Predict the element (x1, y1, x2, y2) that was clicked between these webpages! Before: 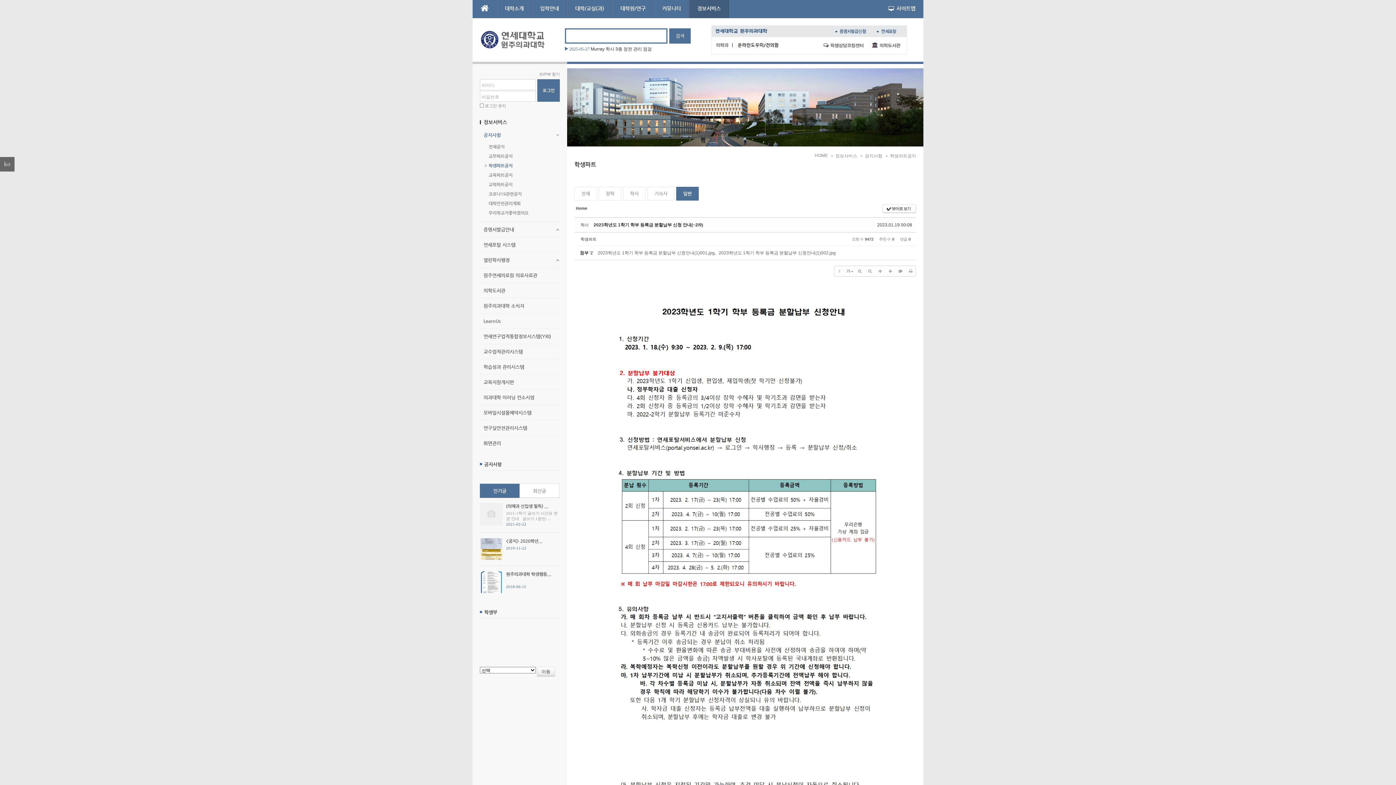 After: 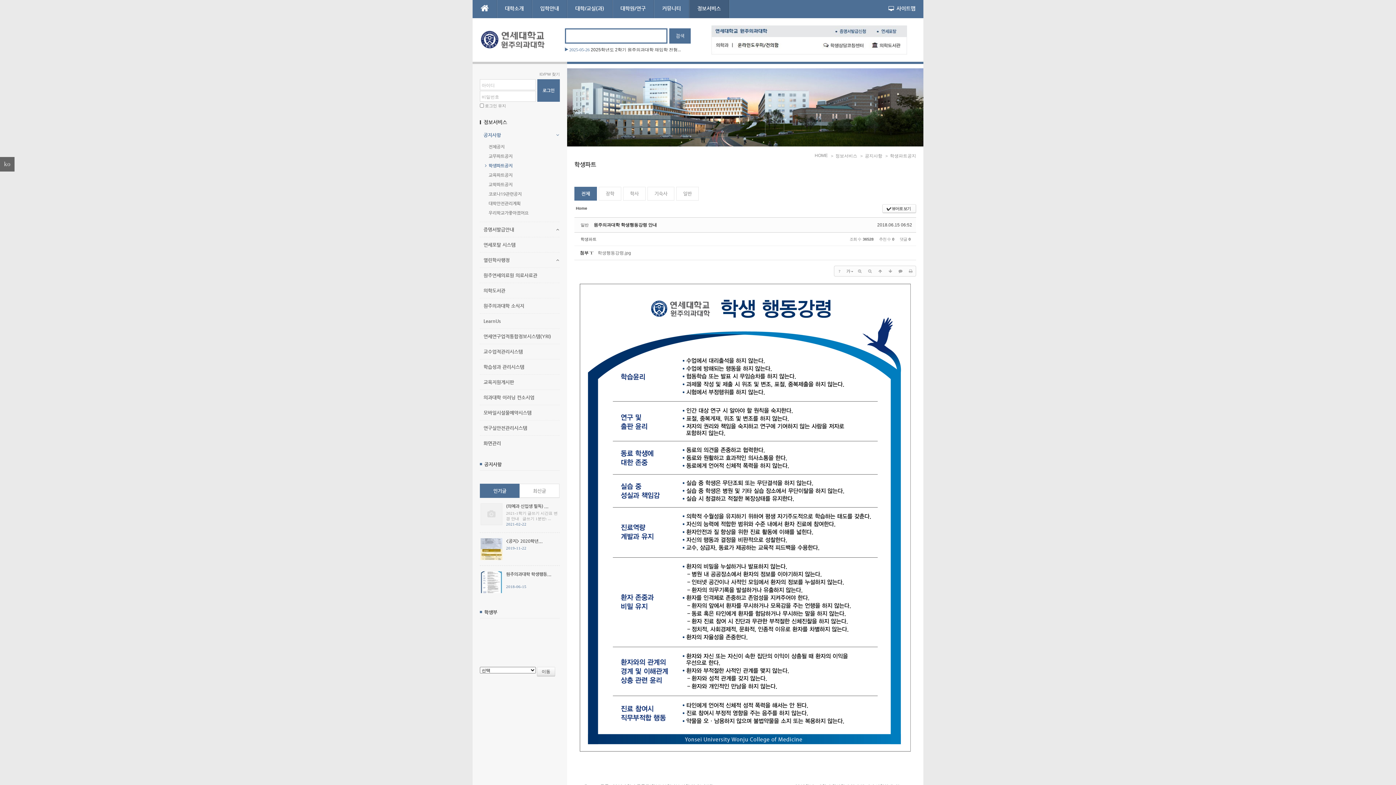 Action: label: 원주의과대학 학생행동...

     

2018-06-15 bbox: (480, 571, 560, 589)